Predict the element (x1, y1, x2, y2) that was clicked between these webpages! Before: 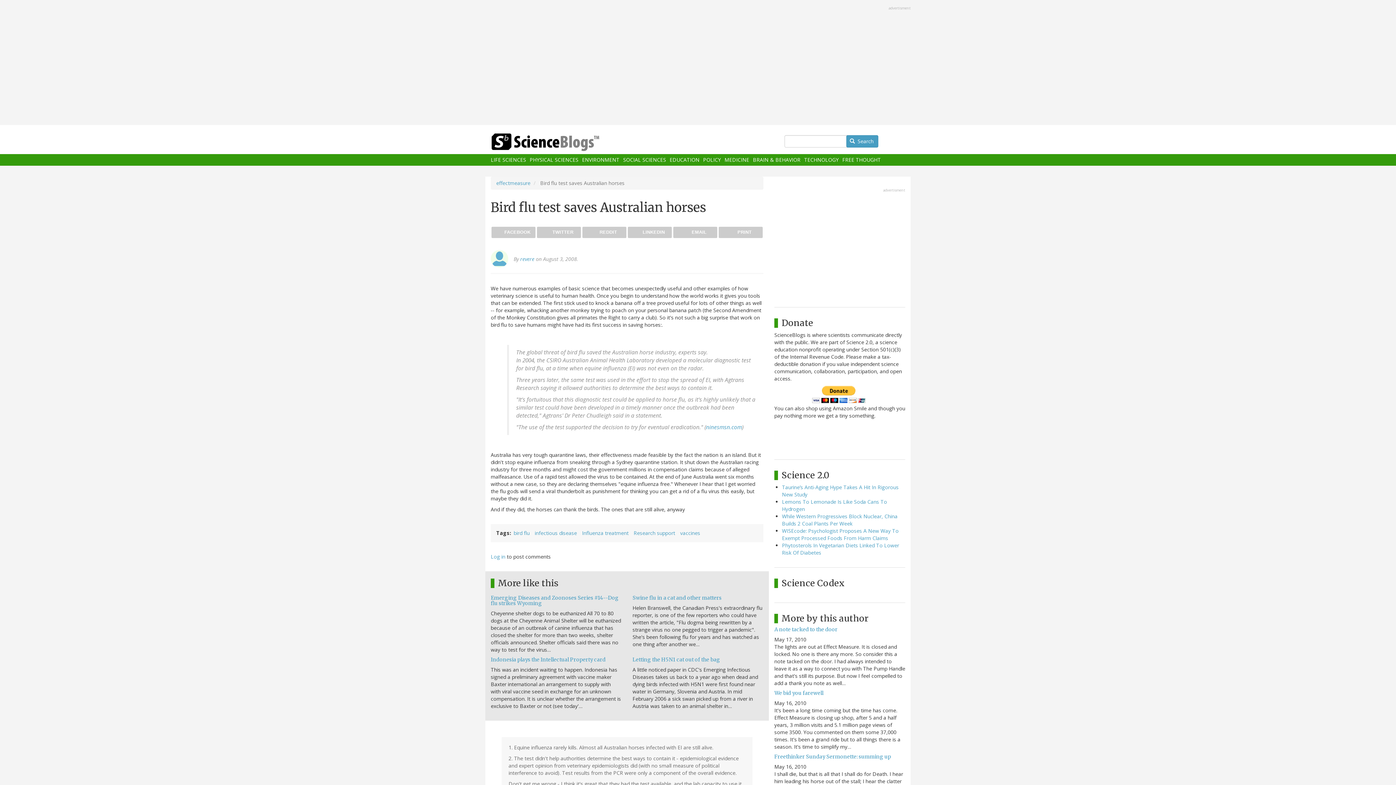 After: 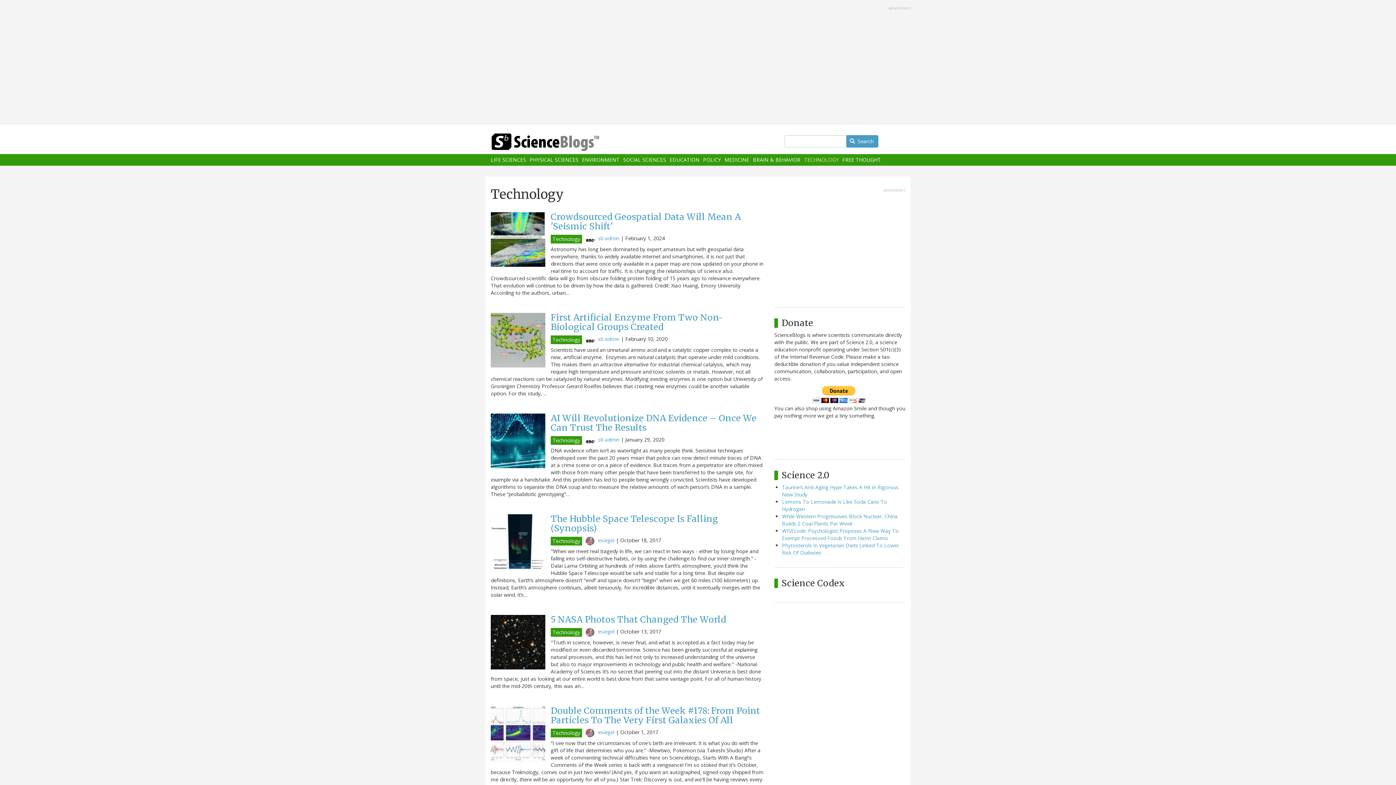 Action: bbox: (804, 157, 838, 162) label: TECHNOLOGY